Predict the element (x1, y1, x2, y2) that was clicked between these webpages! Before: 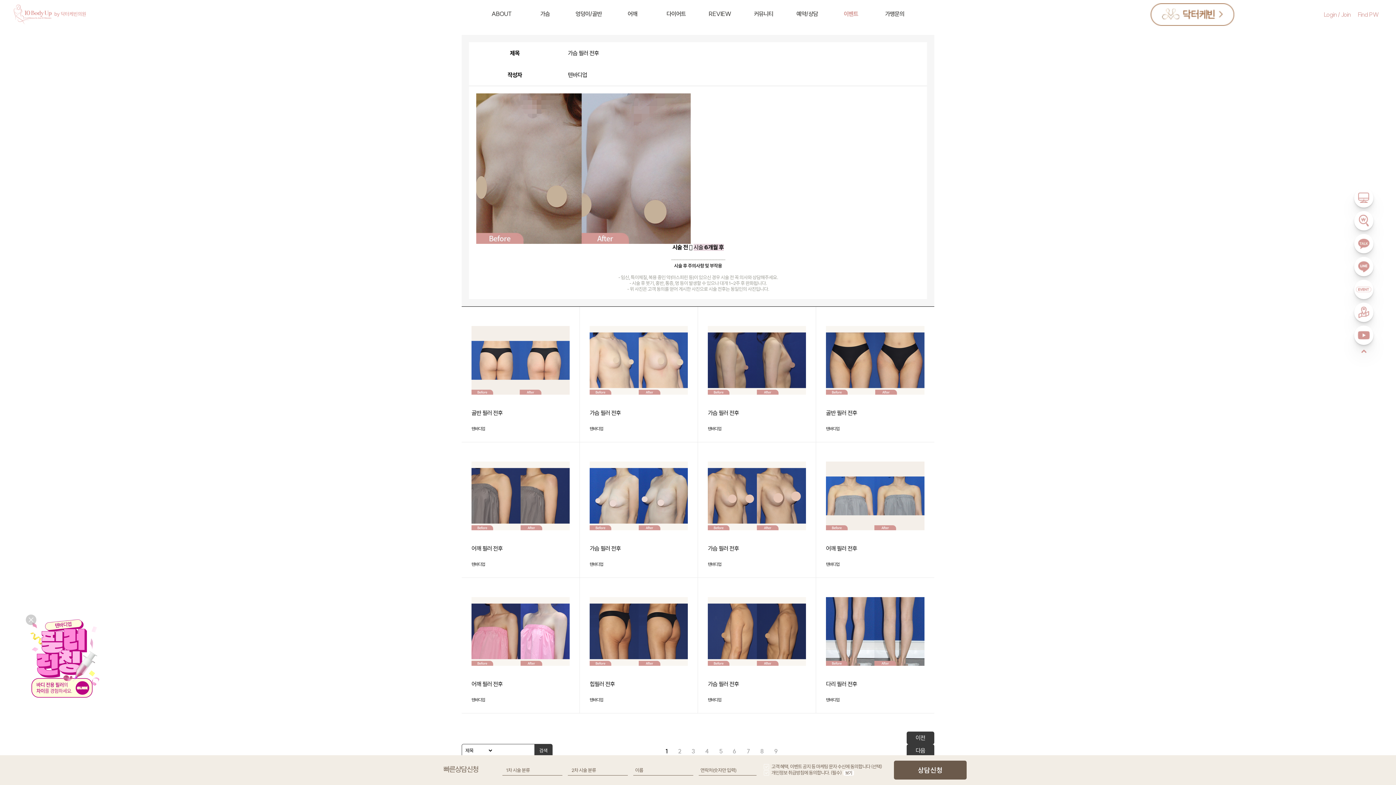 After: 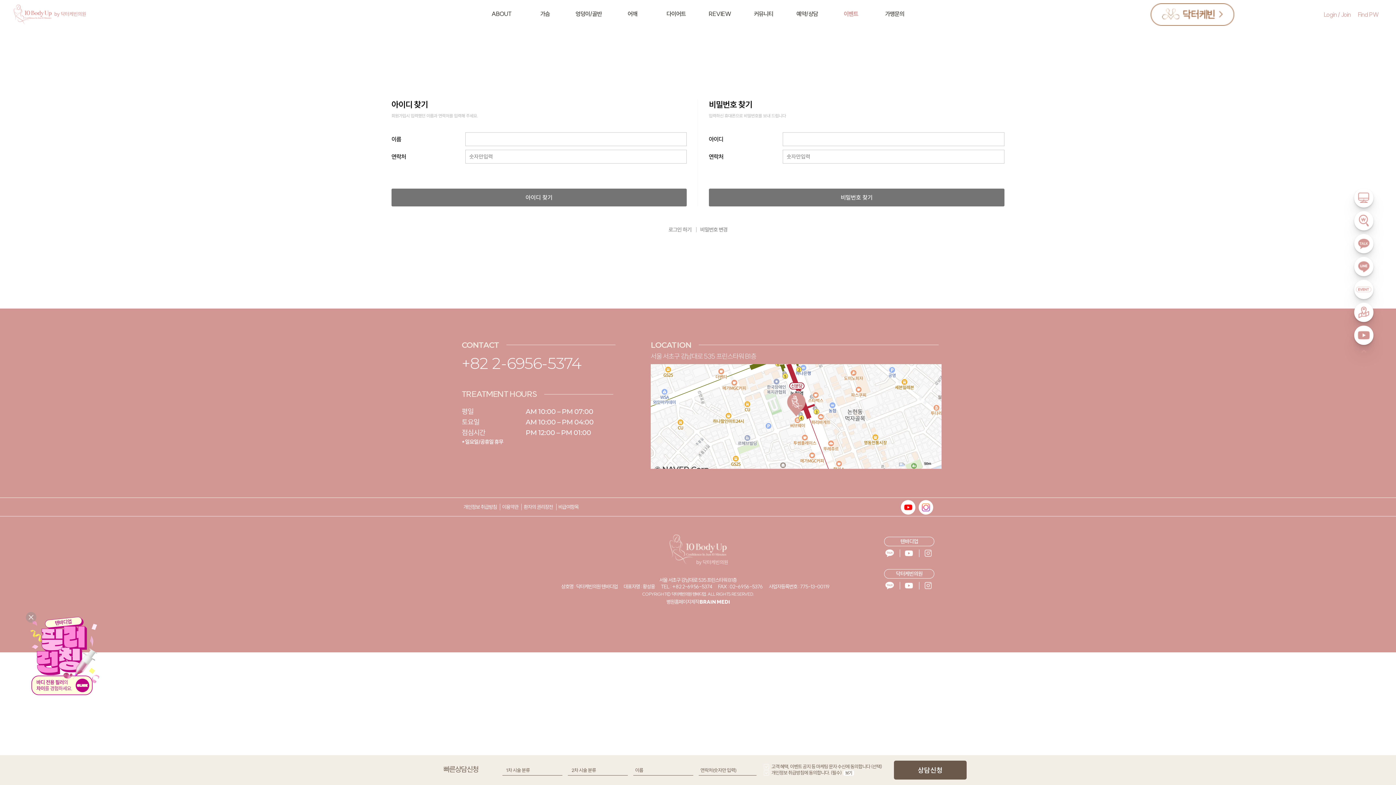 Action: label: Find PW bbox: (1358, 10, 1379, 18)